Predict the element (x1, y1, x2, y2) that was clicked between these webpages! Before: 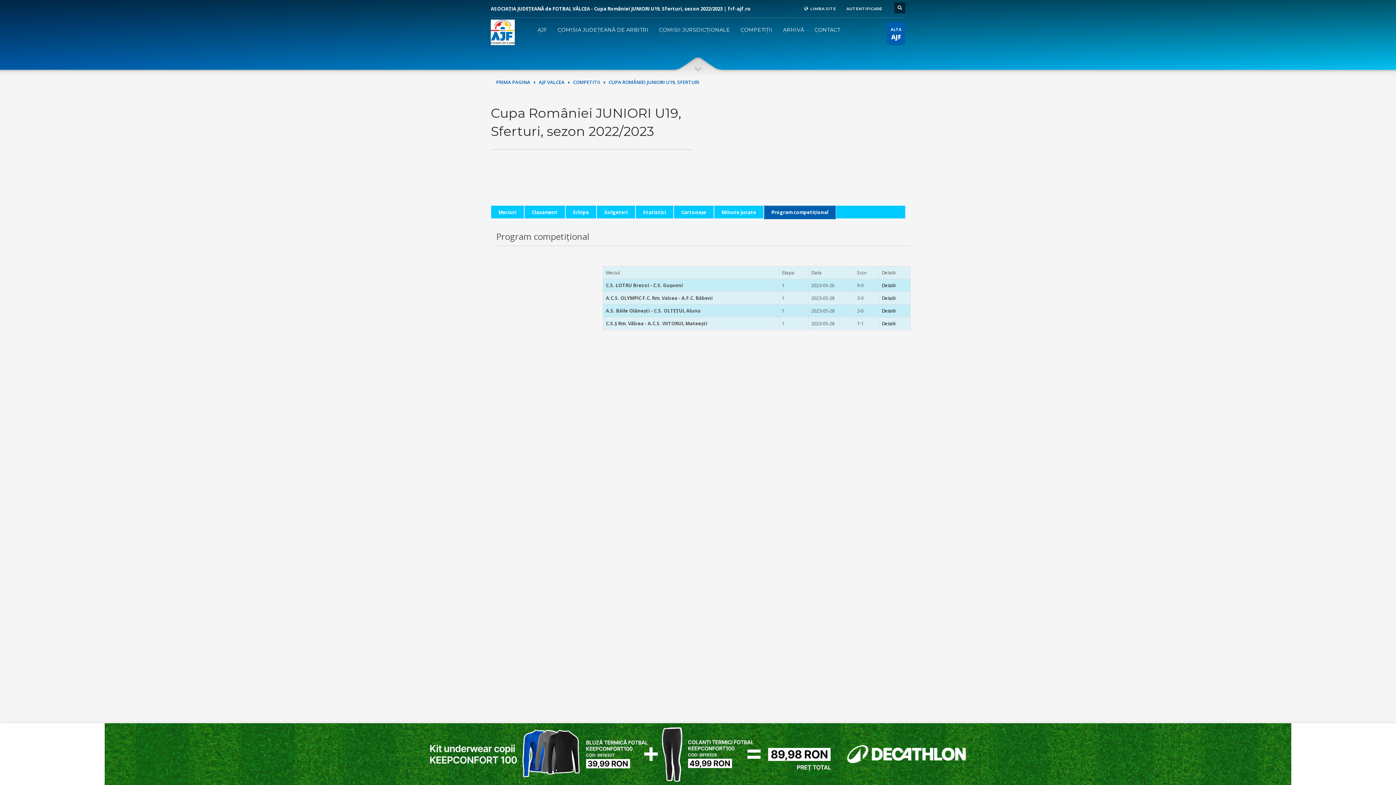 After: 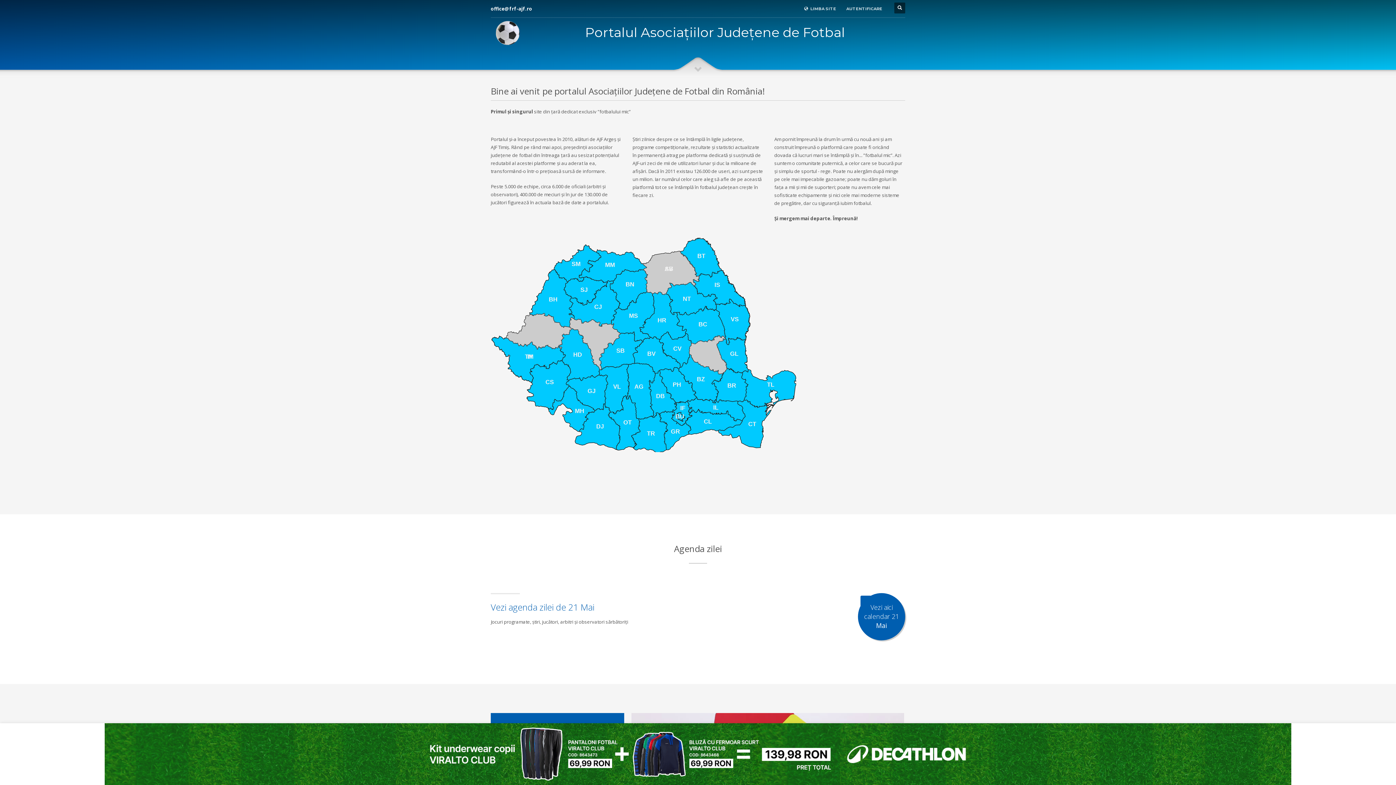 Action: bbox: (490, 19, 515, 45)